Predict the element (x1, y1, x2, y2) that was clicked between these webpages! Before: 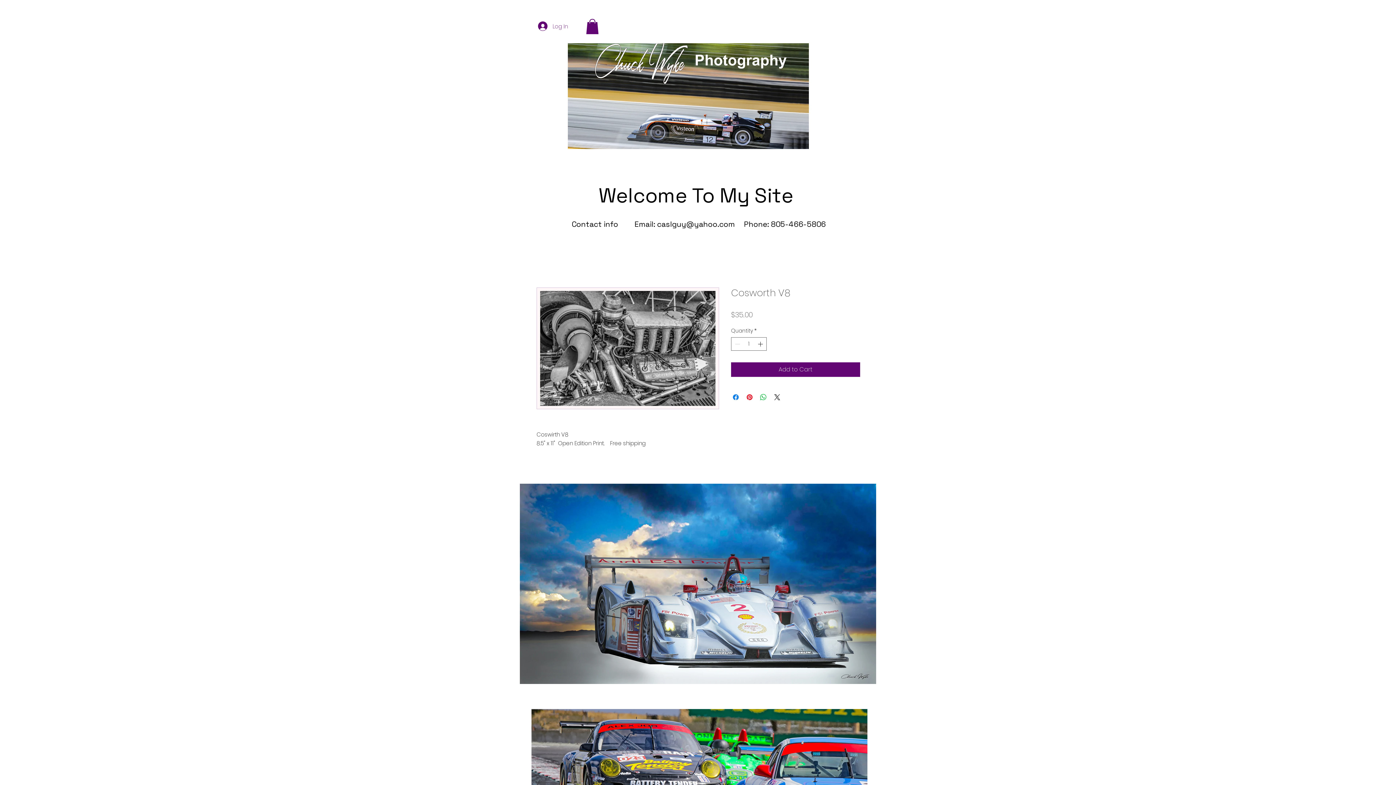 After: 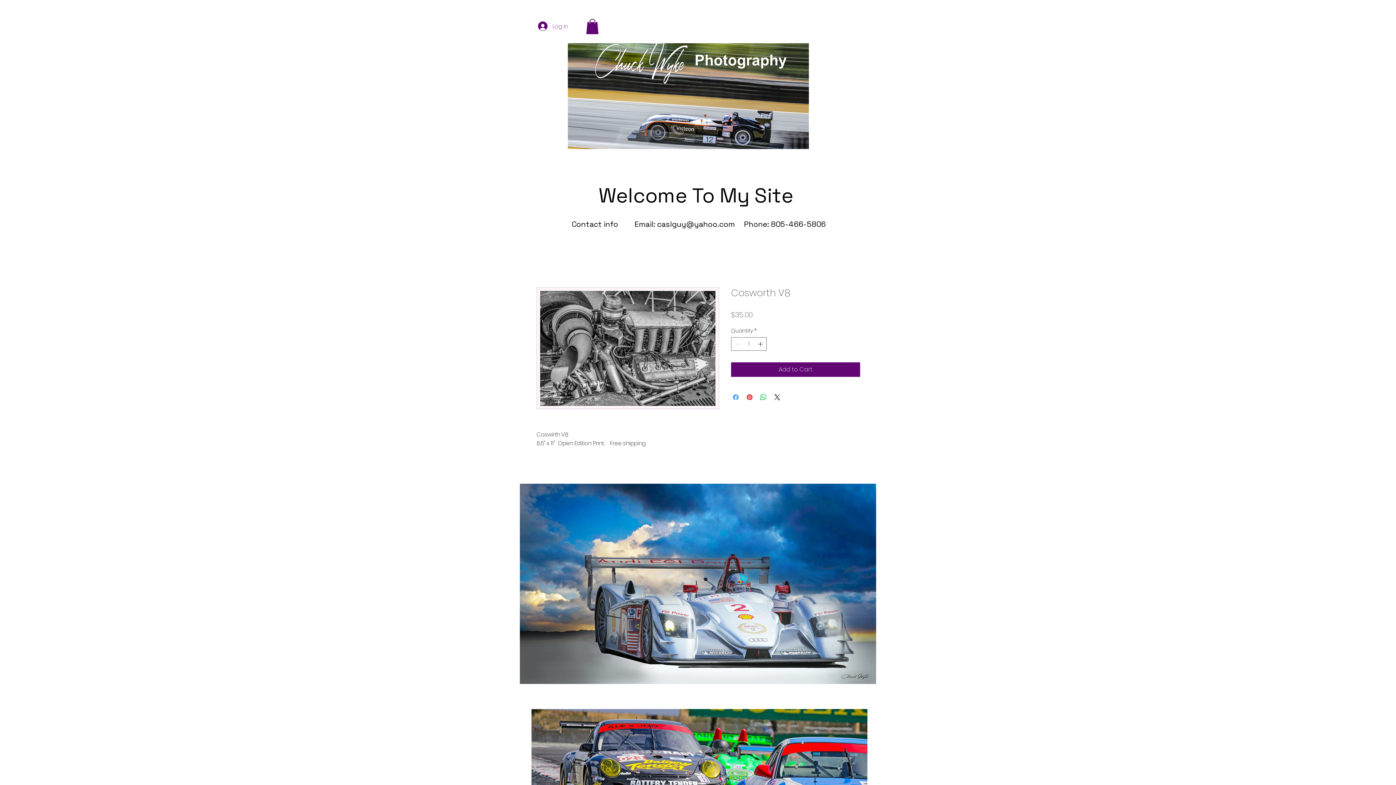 Action: bbox: (731, 393, 740, 401) label: Share on Facebook